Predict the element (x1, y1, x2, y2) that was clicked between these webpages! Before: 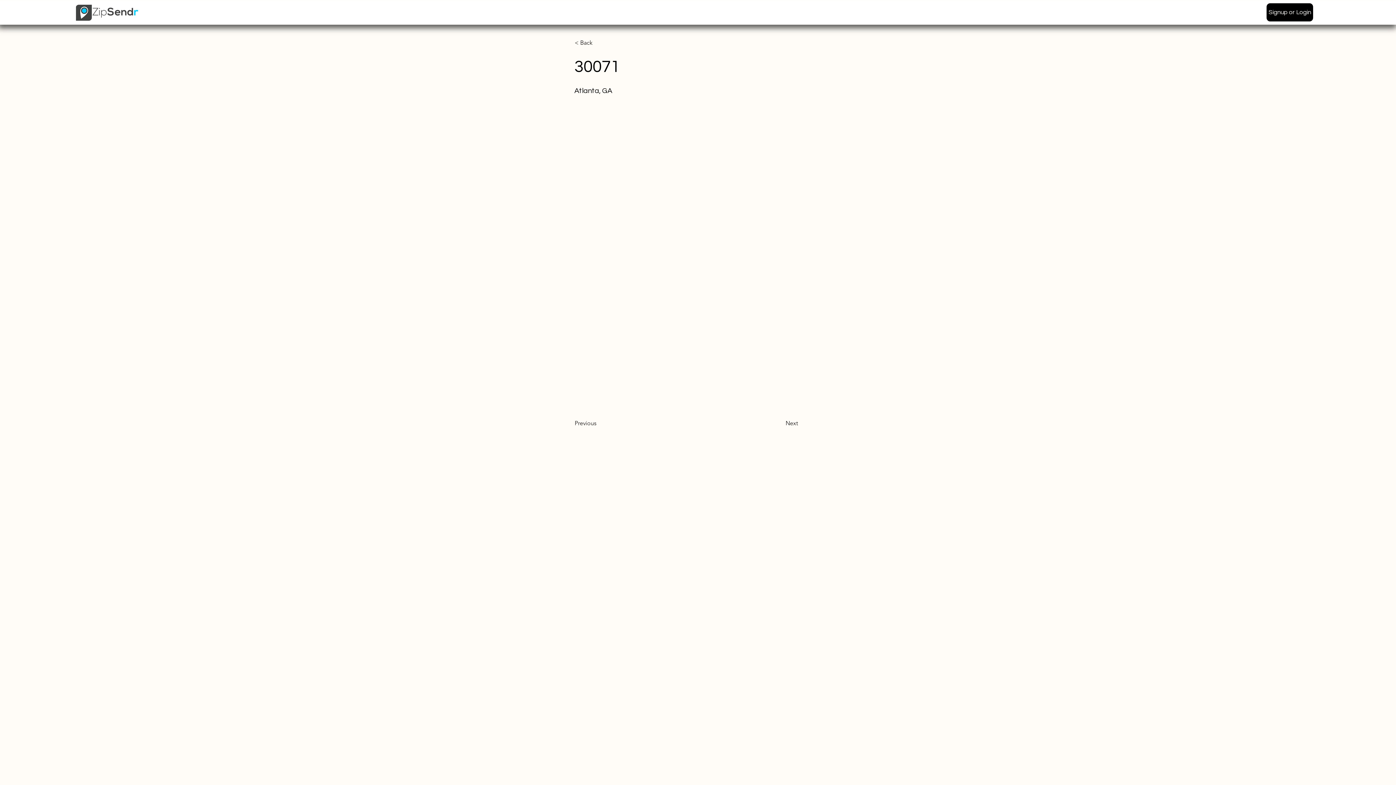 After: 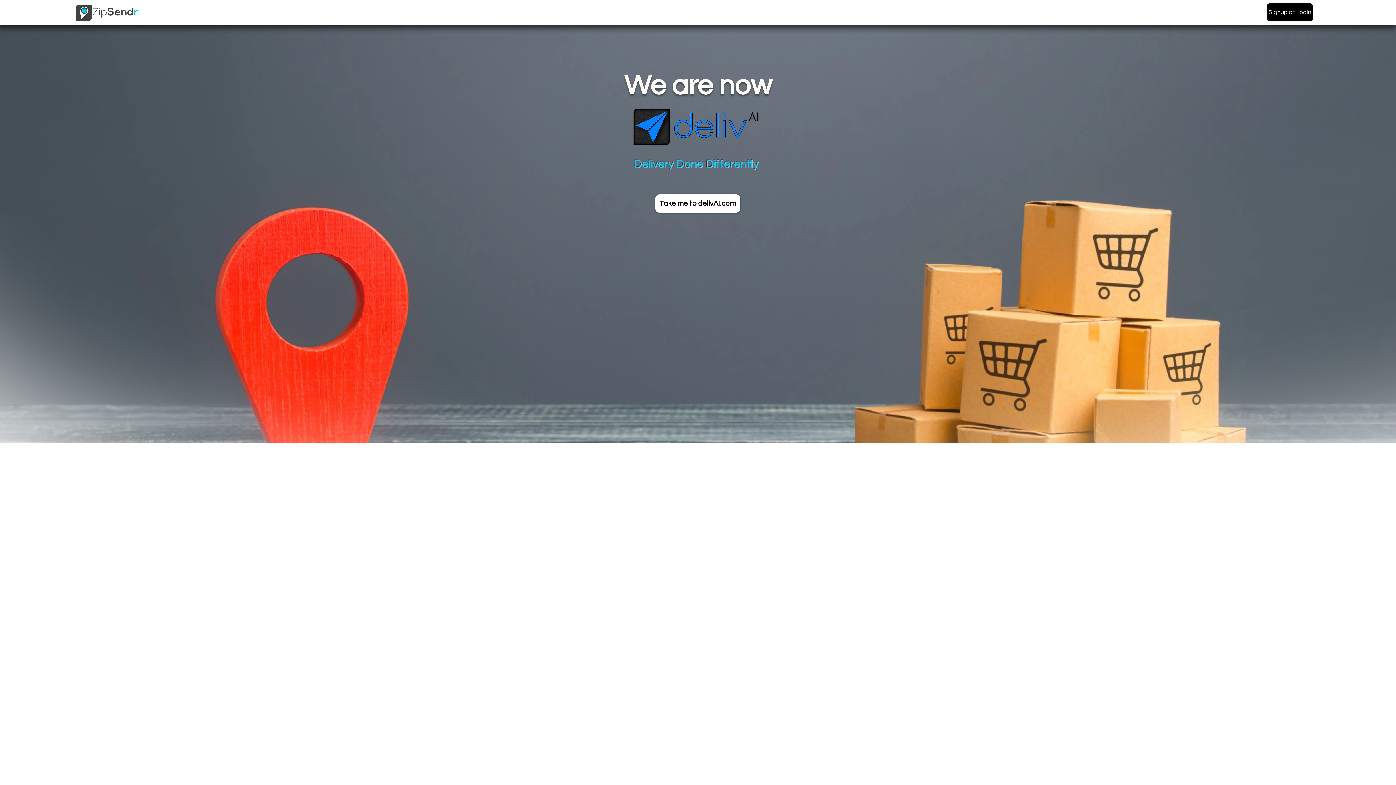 Action: bbox: (76, 4, 138, 20)